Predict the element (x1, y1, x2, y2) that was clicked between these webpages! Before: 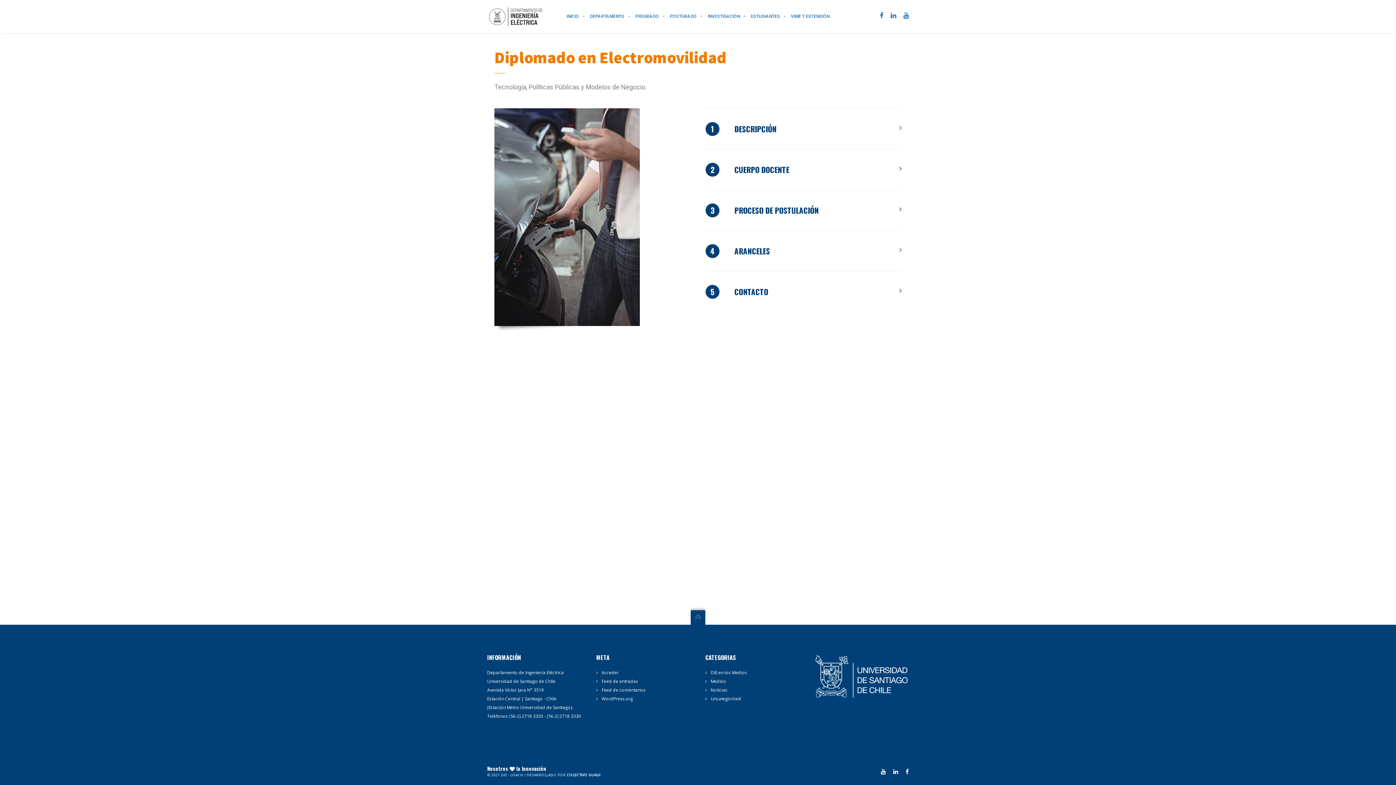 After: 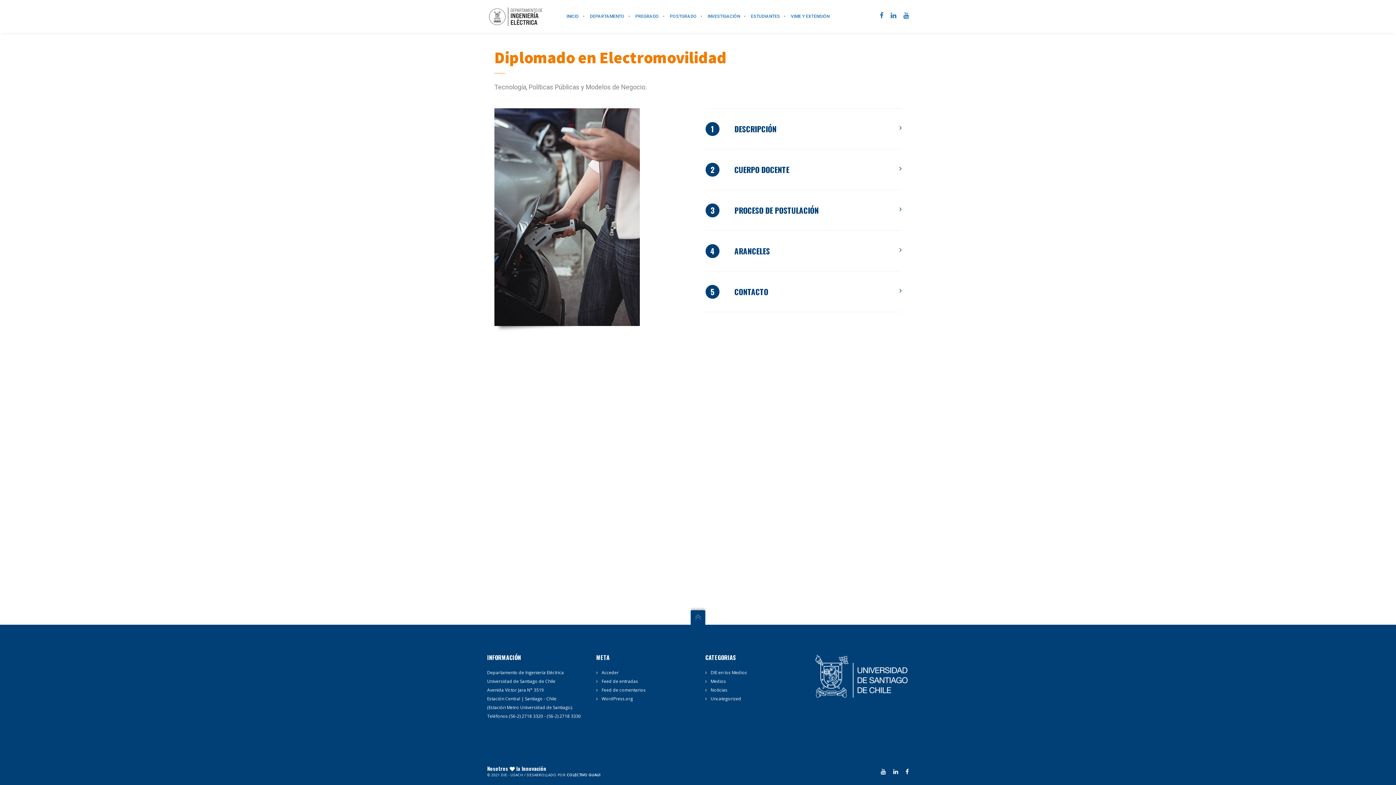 Action: bbox: (905, 766, 909, 776)